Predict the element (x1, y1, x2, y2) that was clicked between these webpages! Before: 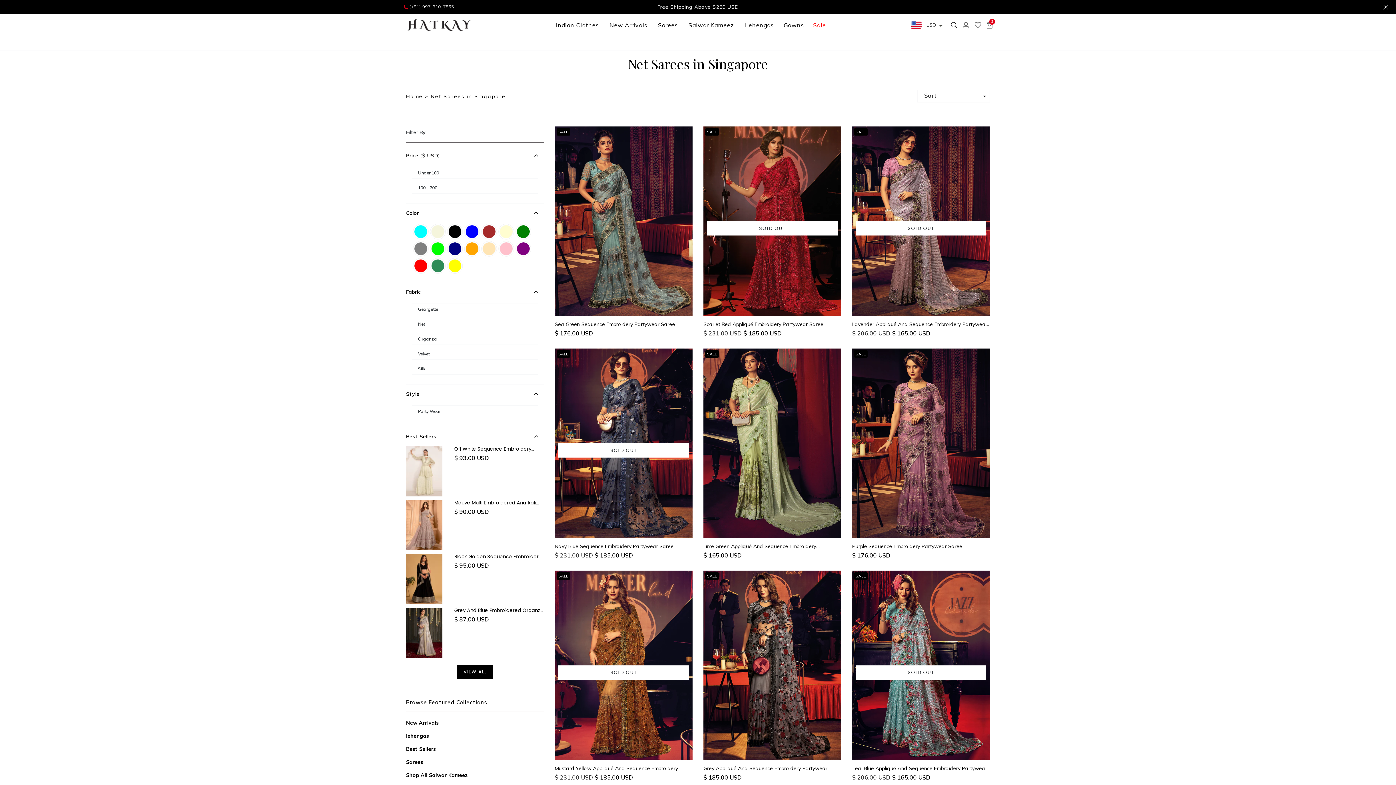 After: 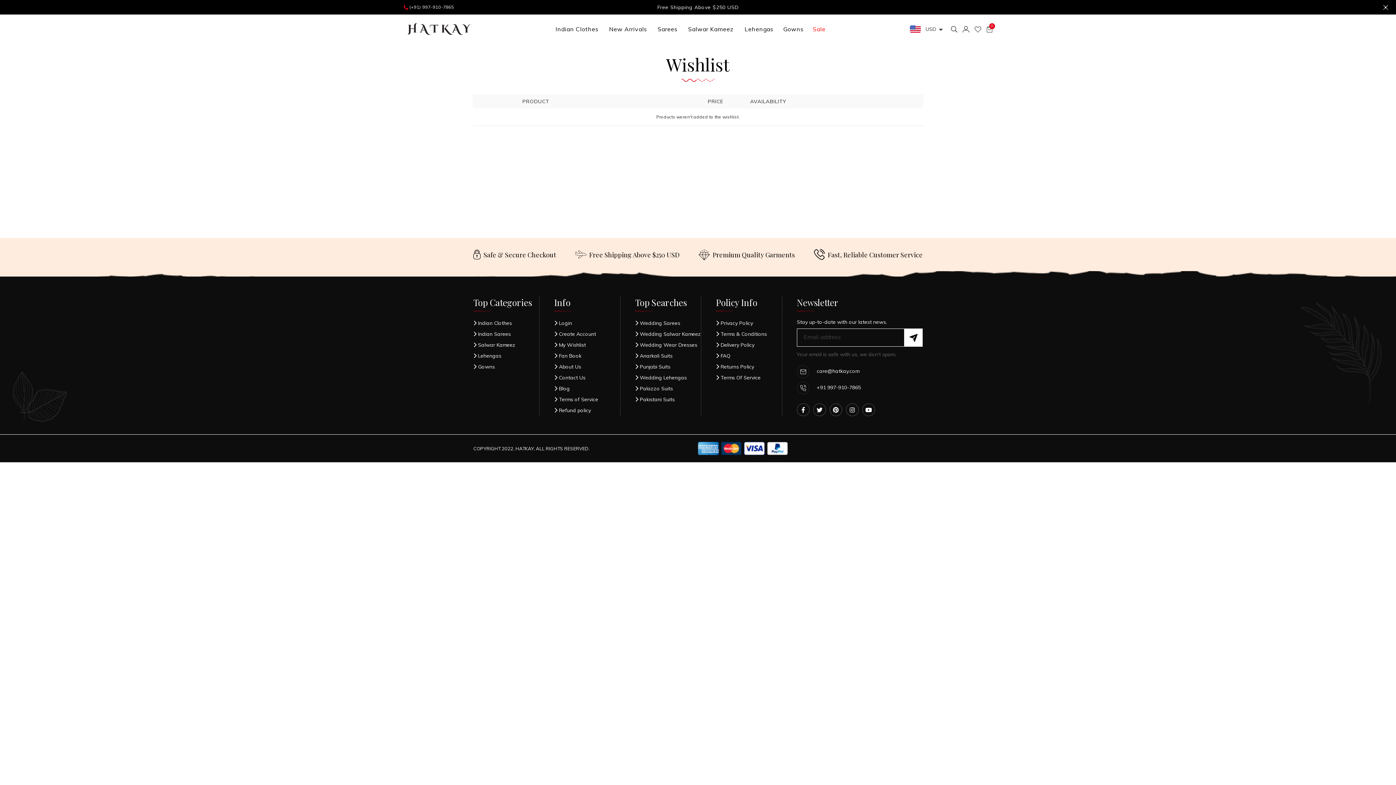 Action: bbox: (974, 21, 981, 28)